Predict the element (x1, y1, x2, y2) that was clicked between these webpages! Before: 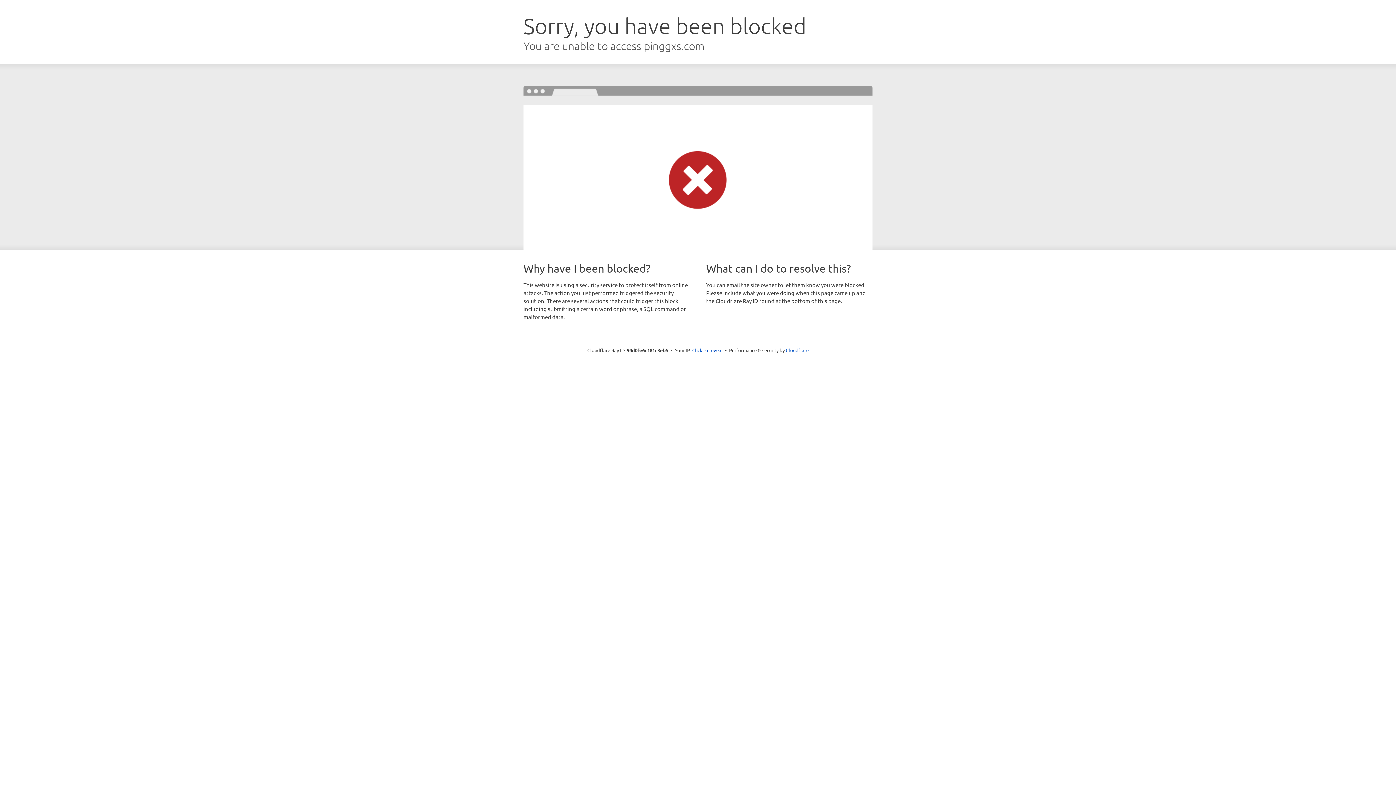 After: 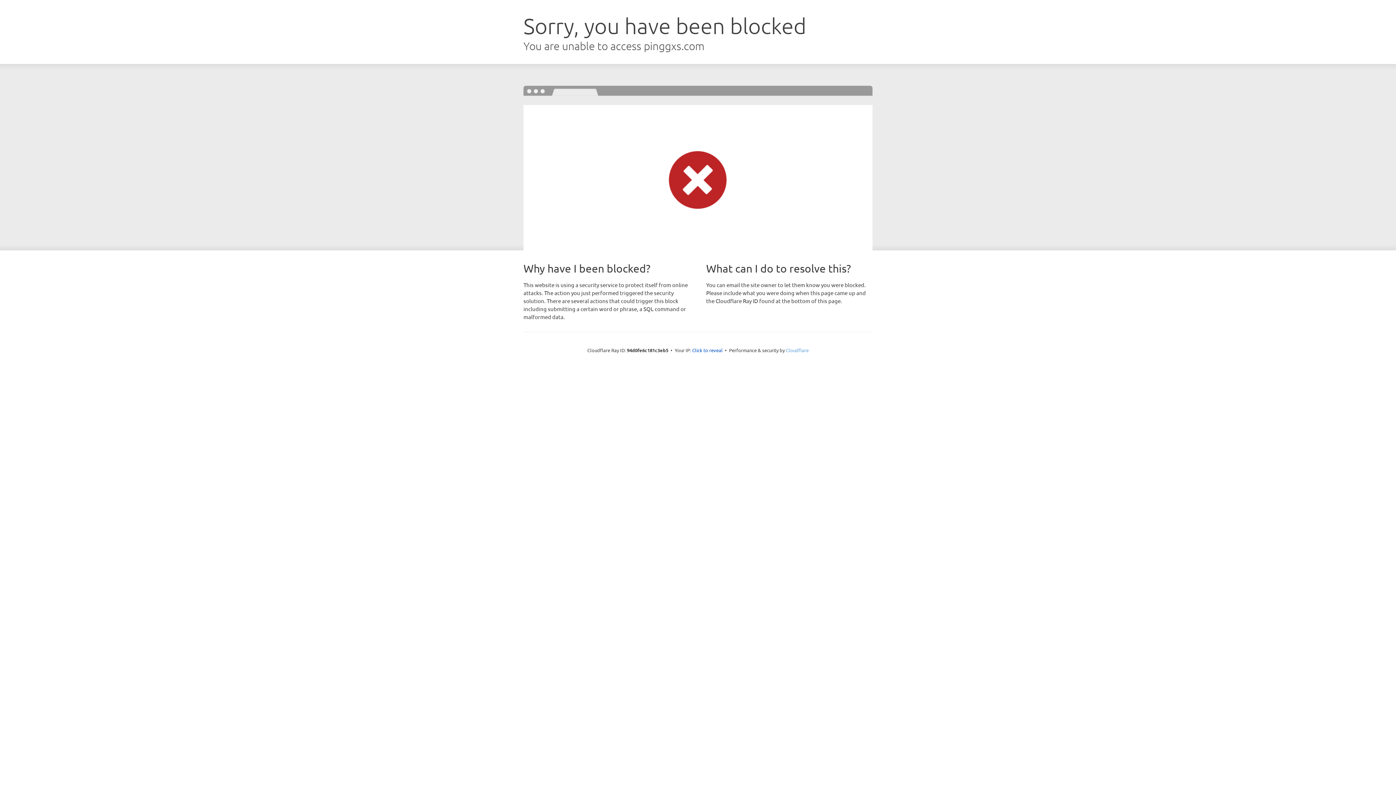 Action: bbox: (786, 347, 808, 353) label: Cloudflare